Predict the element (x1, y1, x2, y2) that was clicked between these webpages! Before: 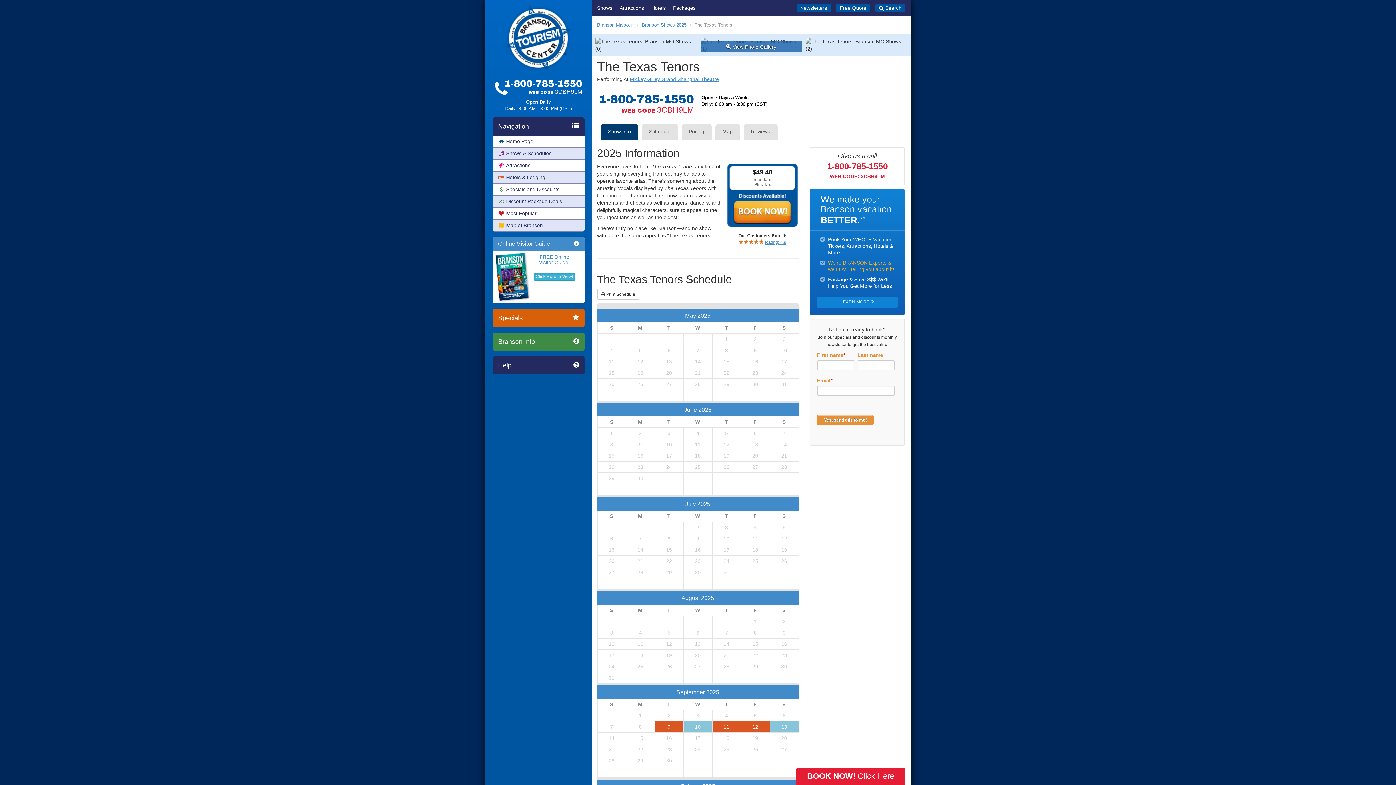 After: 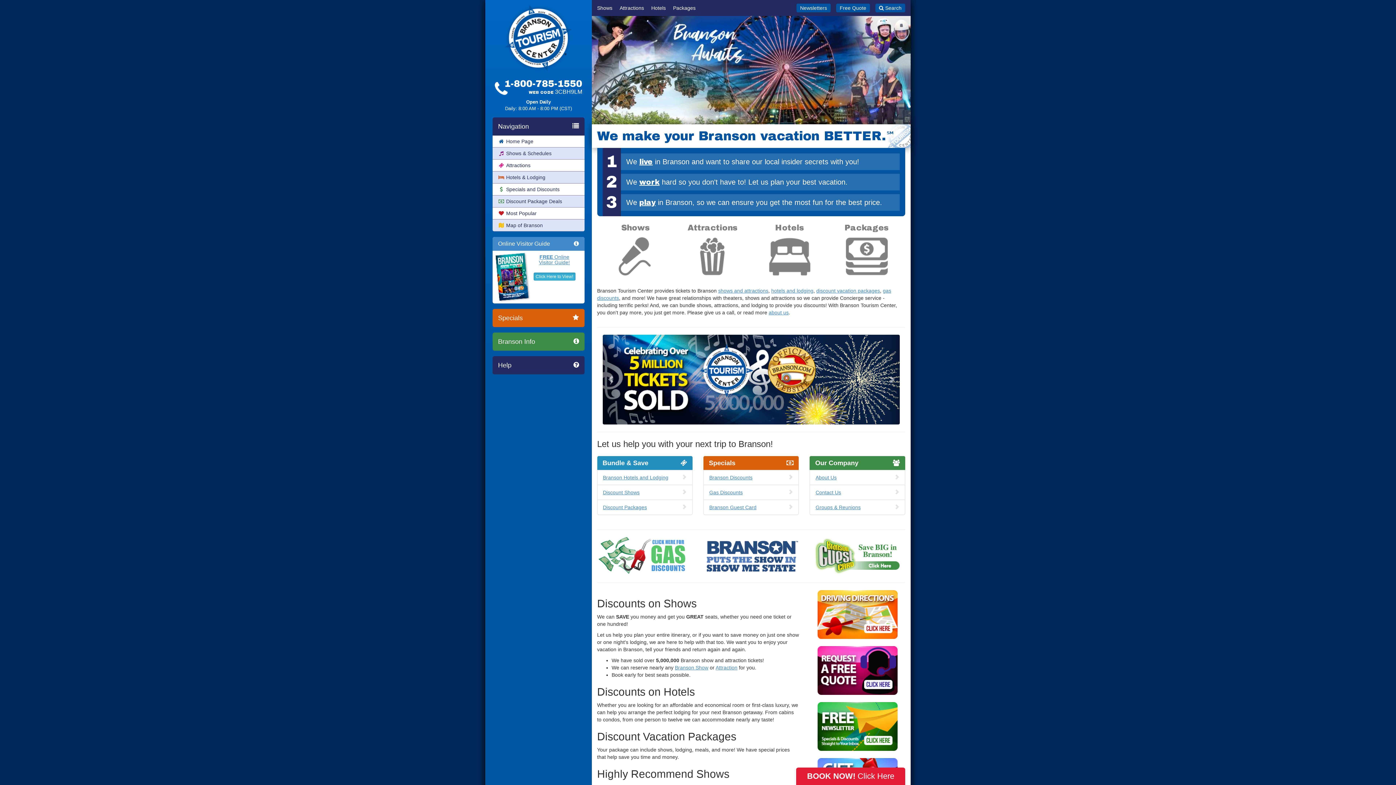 Action: bbox: (492, 3, 584, 72)